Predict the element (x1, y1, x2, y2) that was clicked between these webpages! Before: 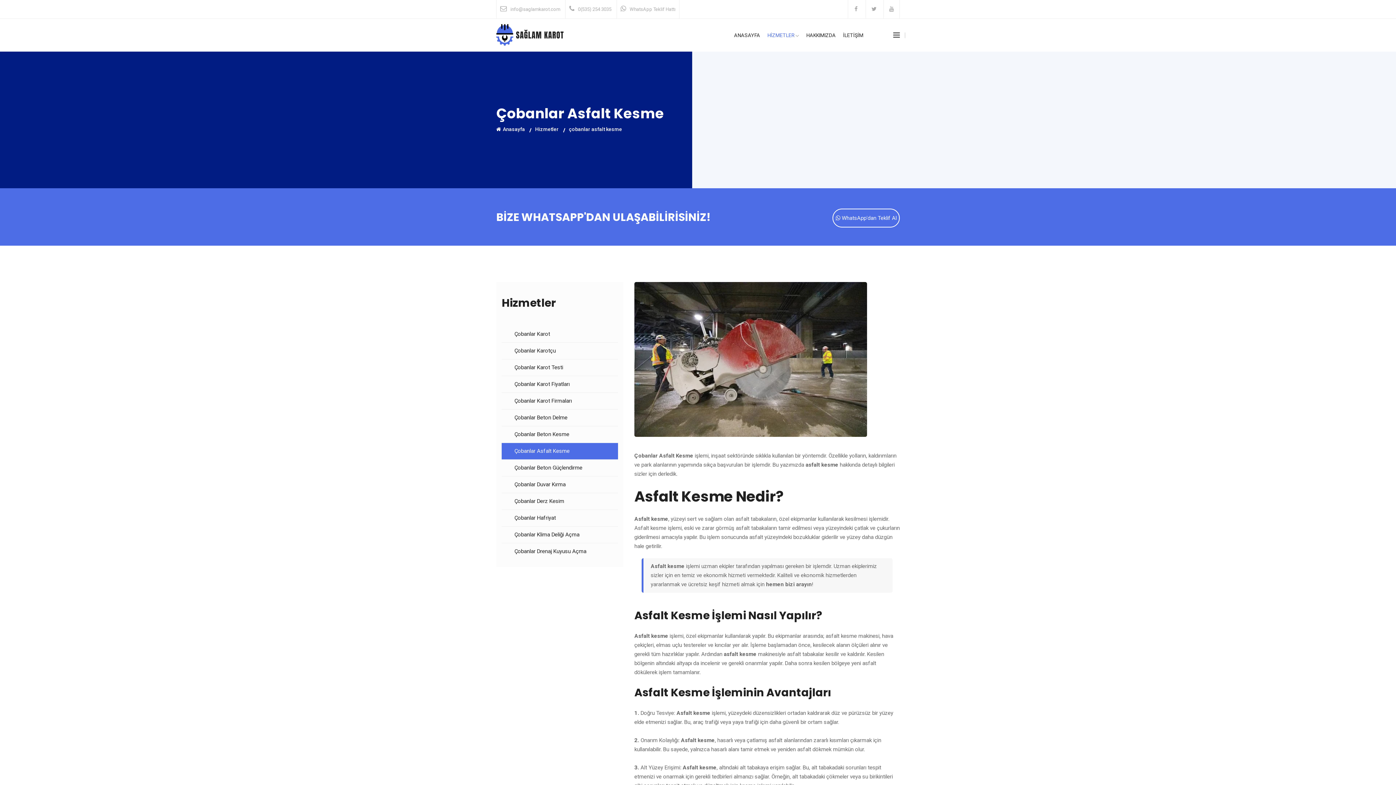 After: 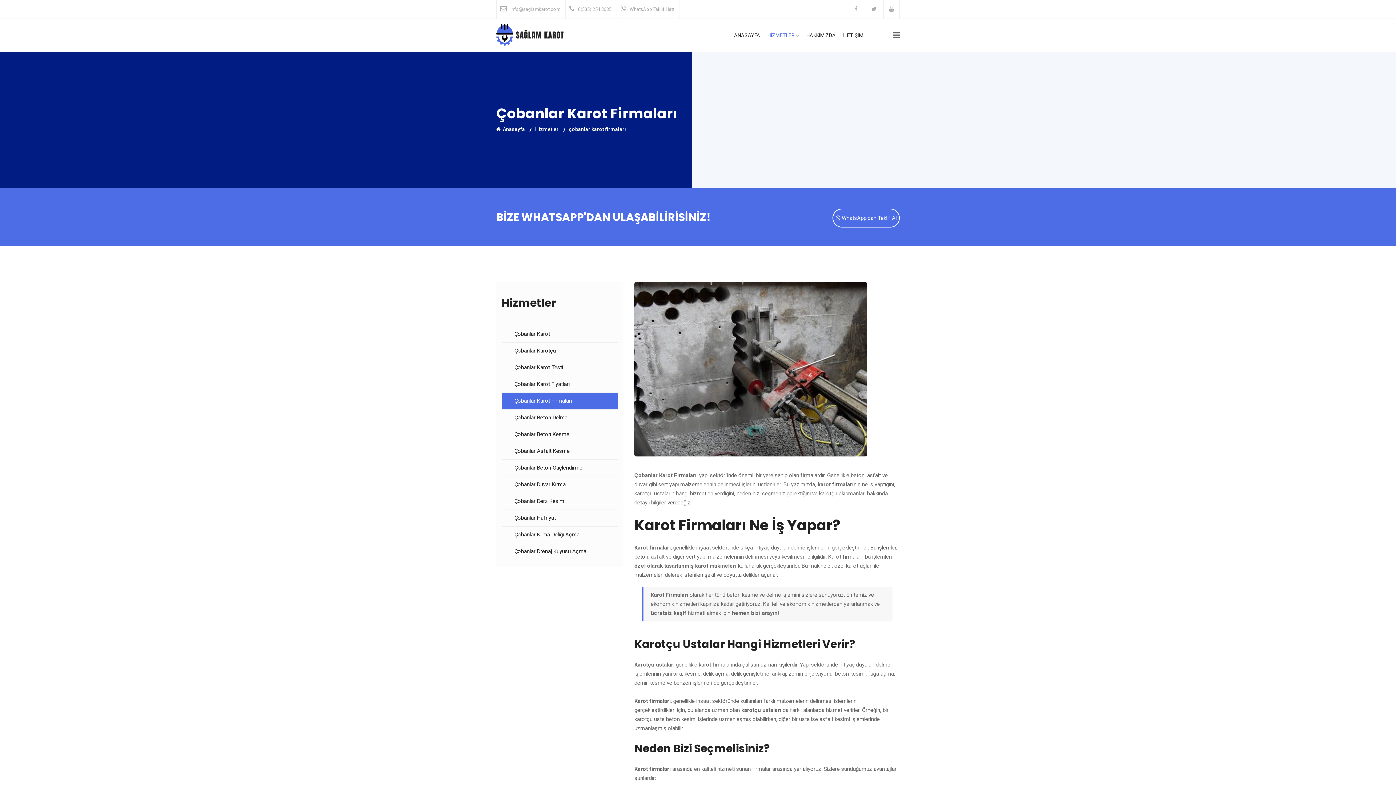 Action: bbox: (514, 396, 605, 405) label: Çobanlar Karot Firmaları